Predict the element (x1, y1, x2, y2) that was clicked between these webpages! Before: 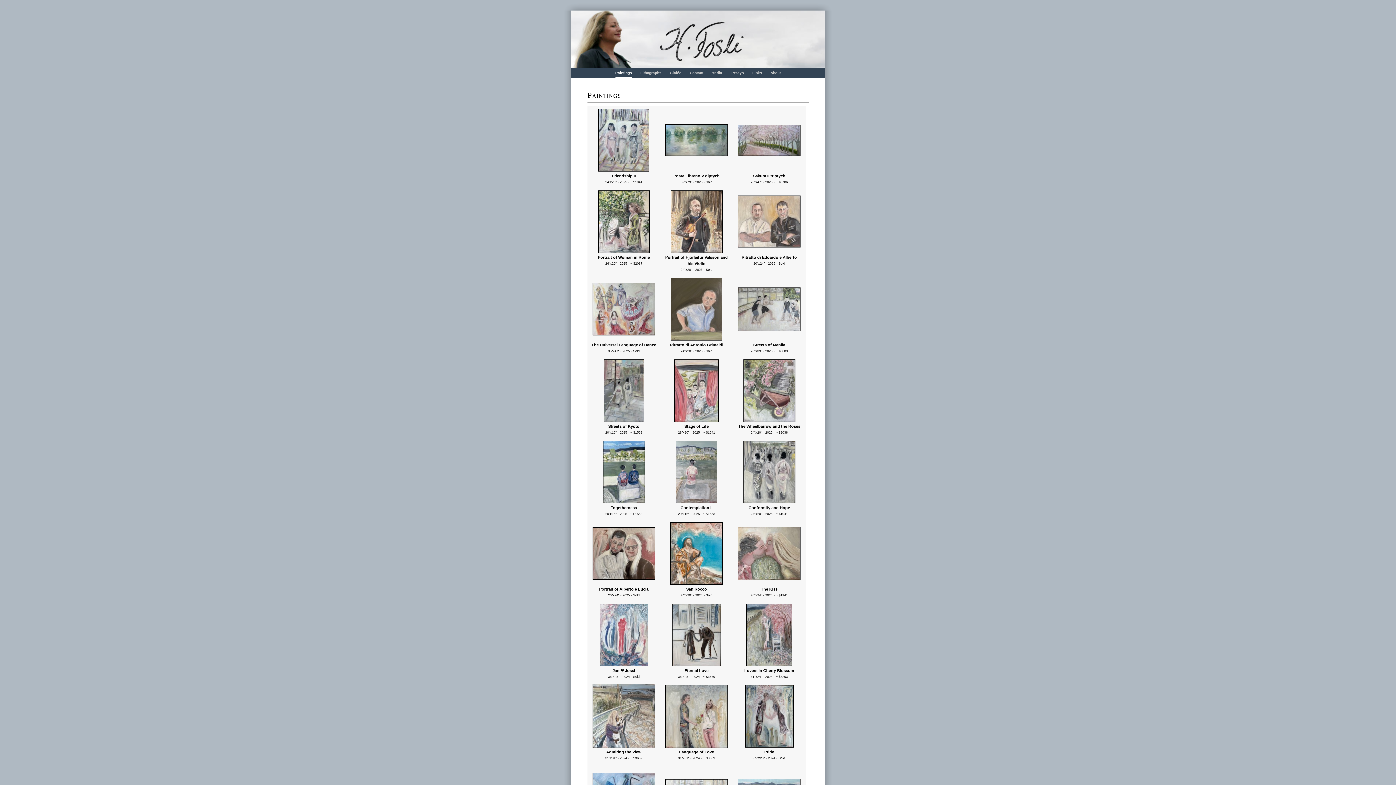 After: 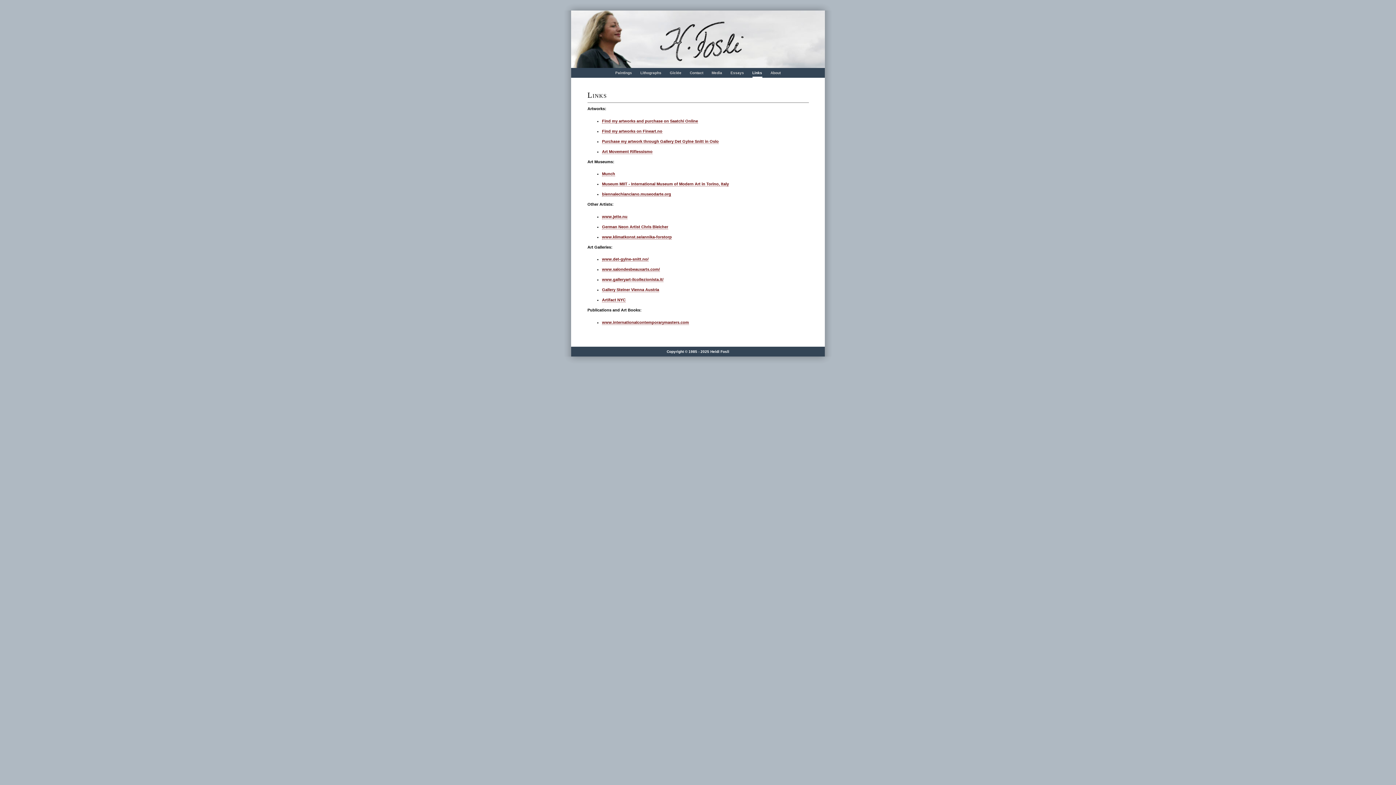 Action: label: Links bbox: (752, 70, 762, 76)